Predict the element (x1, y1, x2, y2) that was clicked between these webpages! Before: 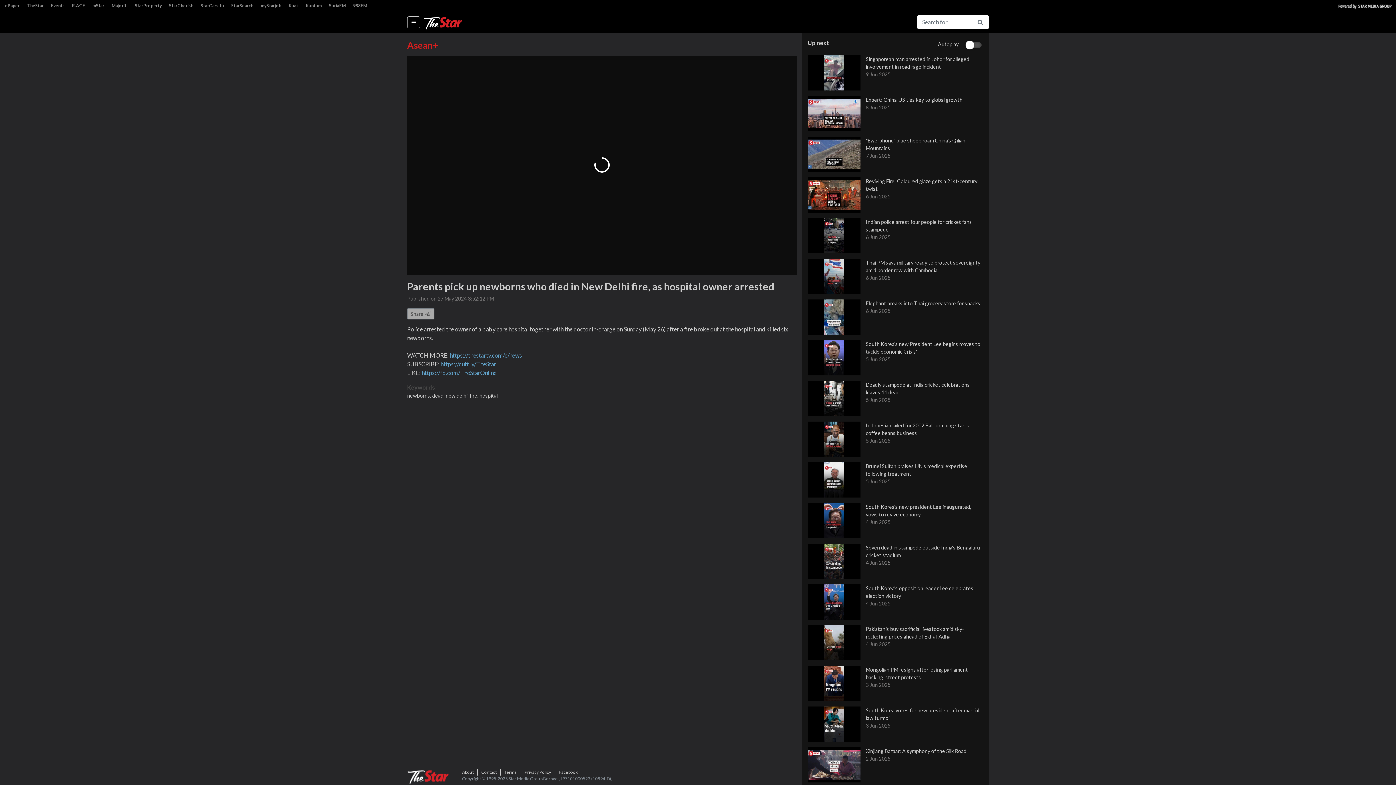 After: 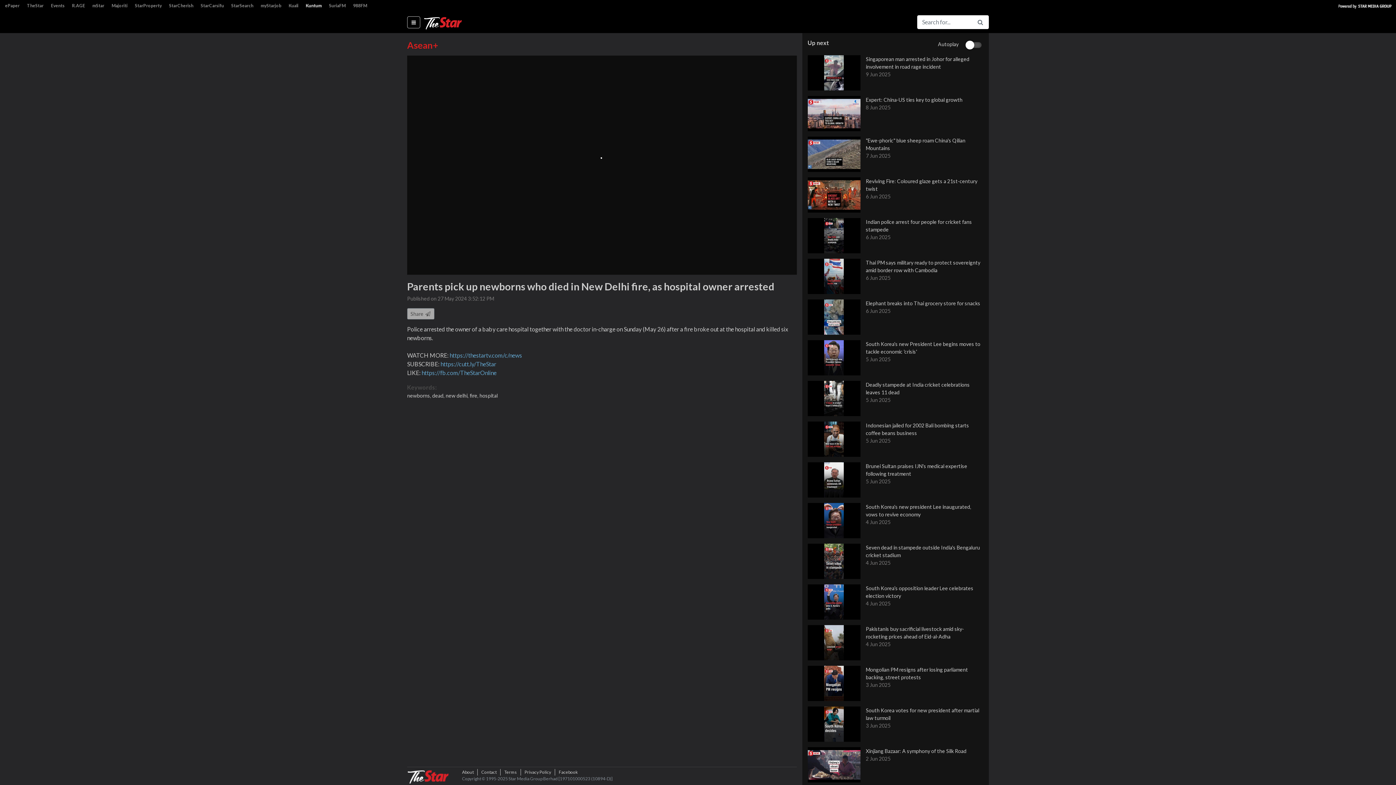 Action: bbox: (302, 1, 325, 10) label: Kuntum